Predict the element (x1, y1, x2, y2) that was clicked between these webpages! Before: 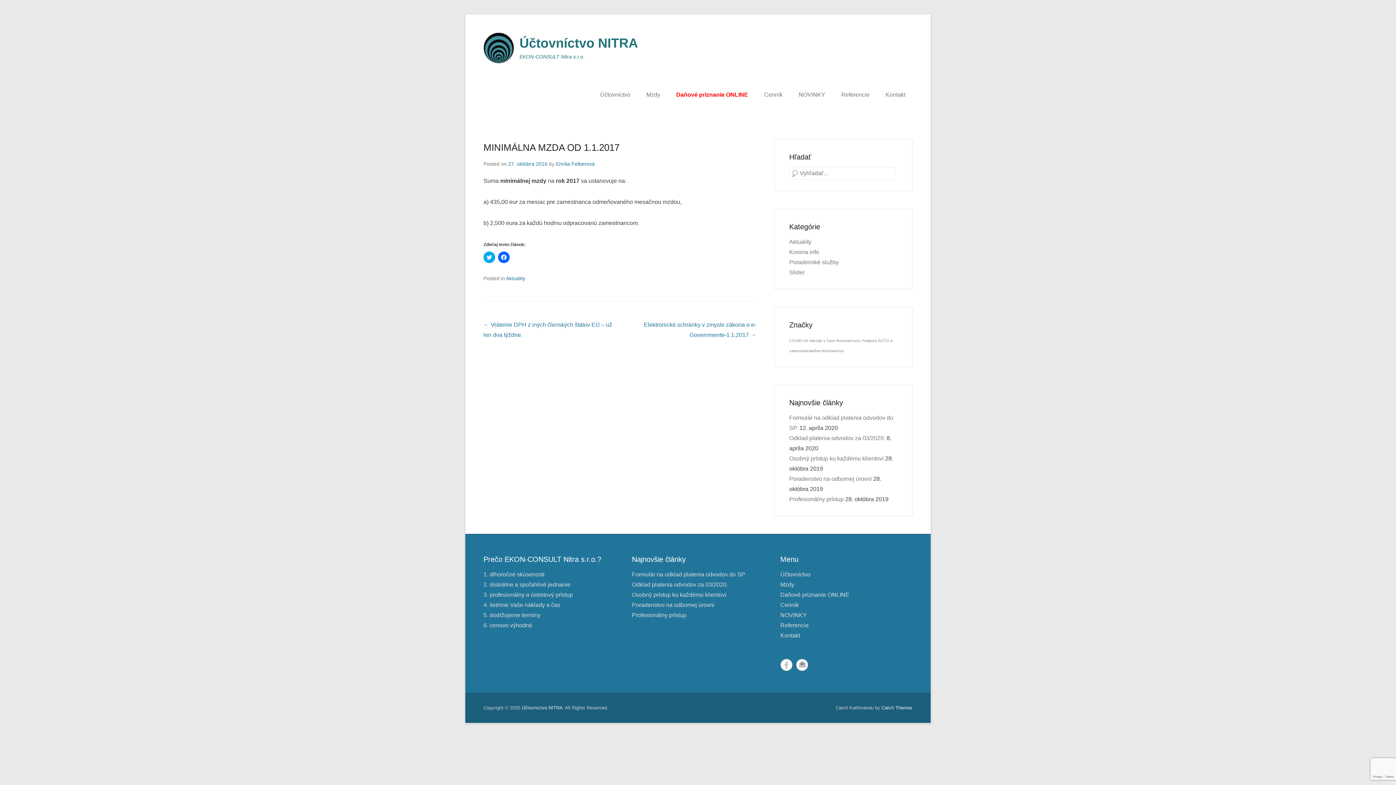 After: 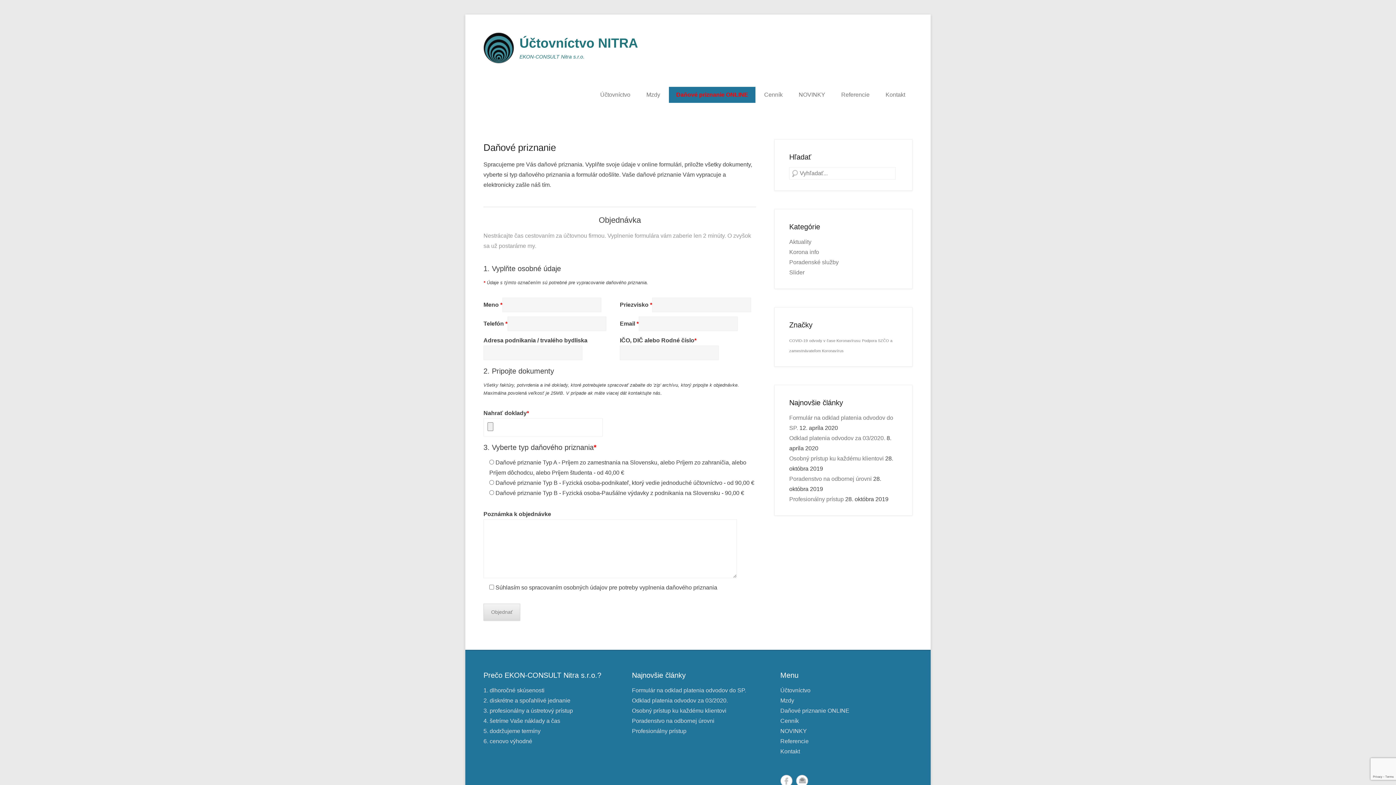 Action: bbox: (780, 592, 849, 598) label: Daňové priznanie ONLINE